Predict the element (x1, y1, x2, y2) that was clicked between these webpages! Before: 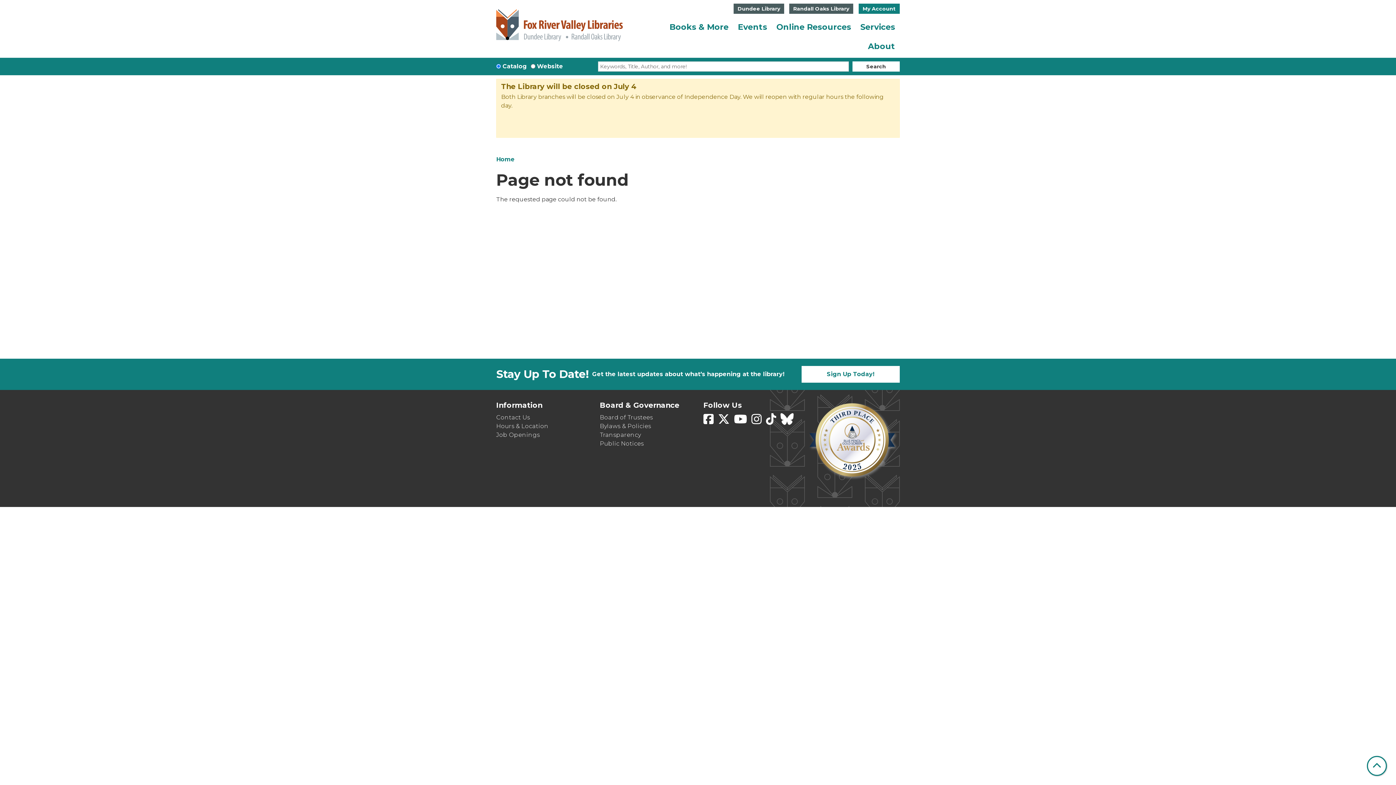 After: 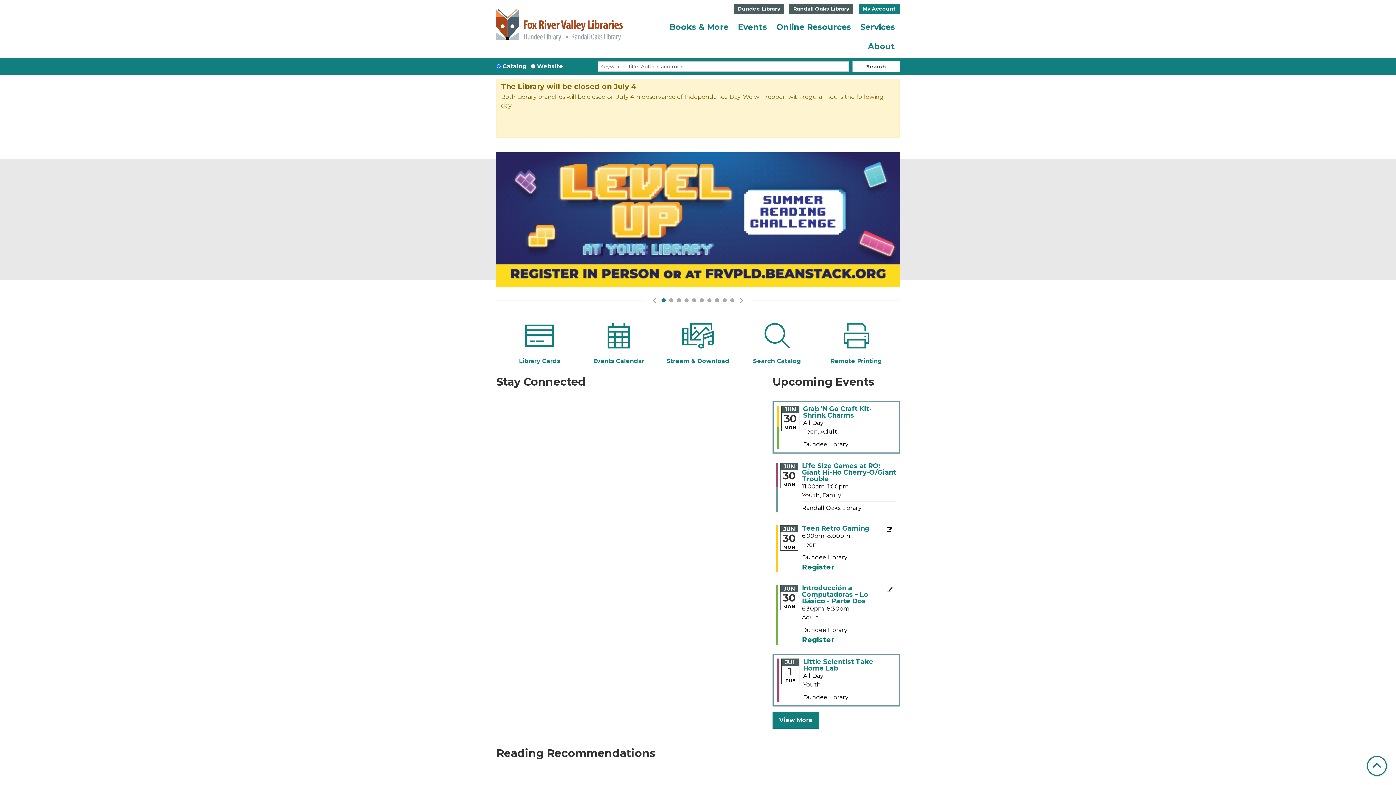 Action: label: Home bbox: (496, 155, 514, 163)